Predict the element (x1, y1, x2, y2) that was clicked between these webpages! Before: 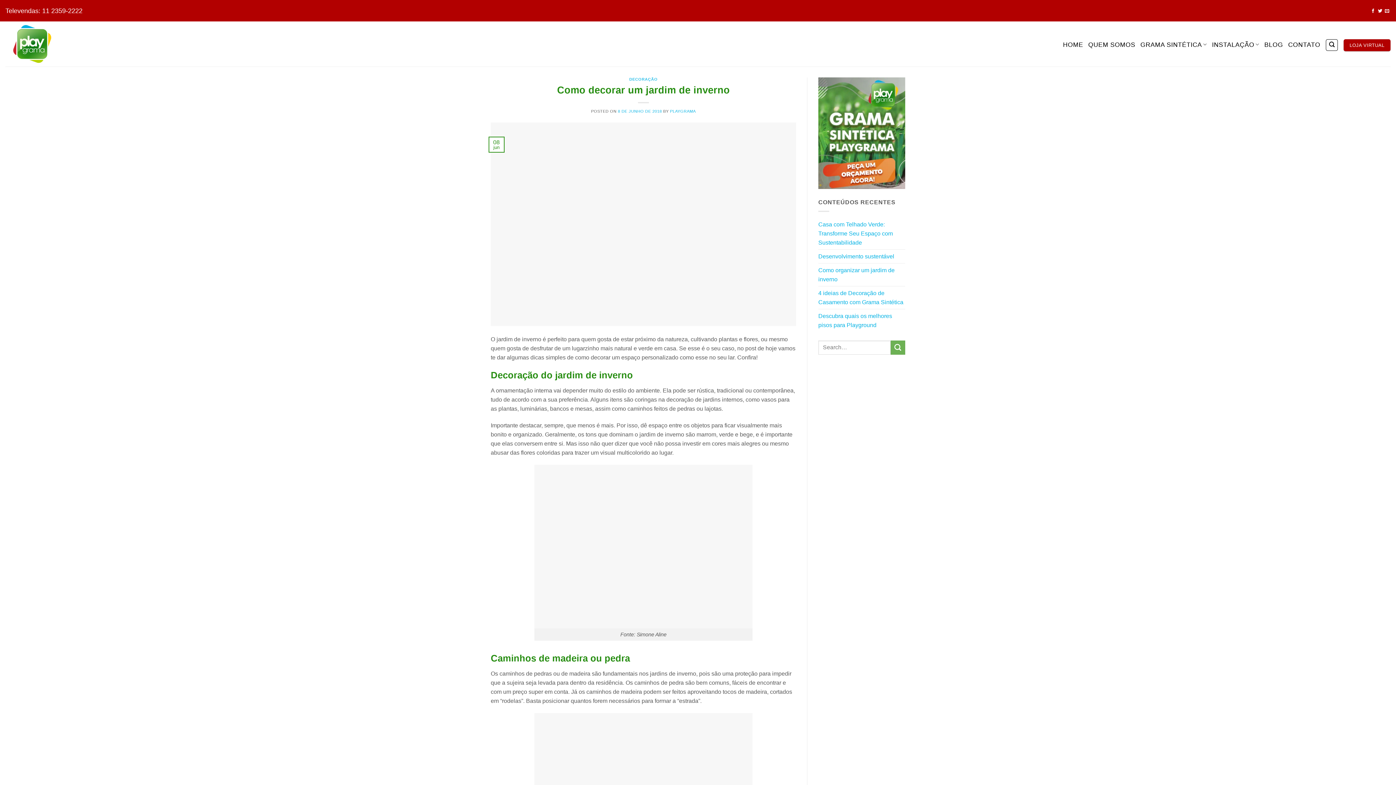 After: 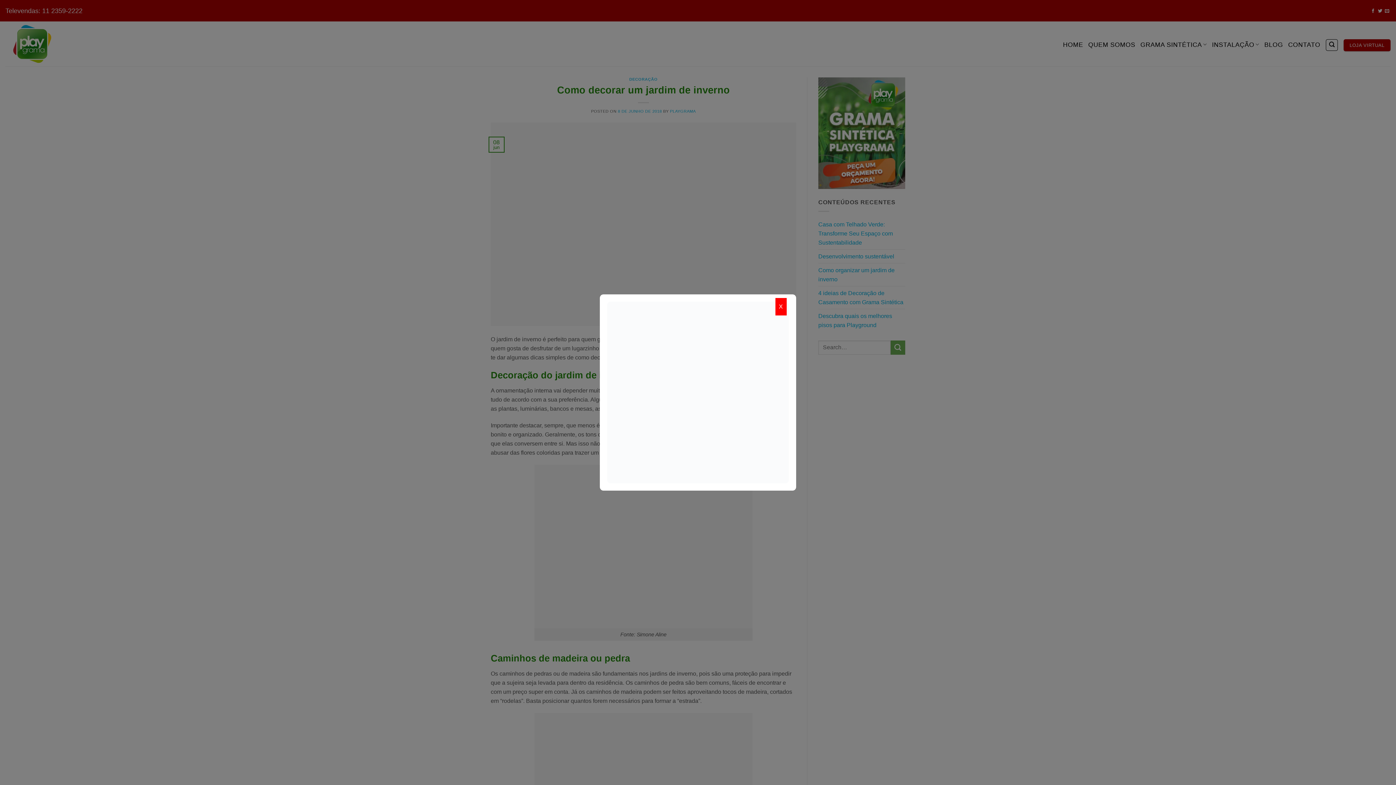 Action: bbox: (1371, 8, 1375, 13)